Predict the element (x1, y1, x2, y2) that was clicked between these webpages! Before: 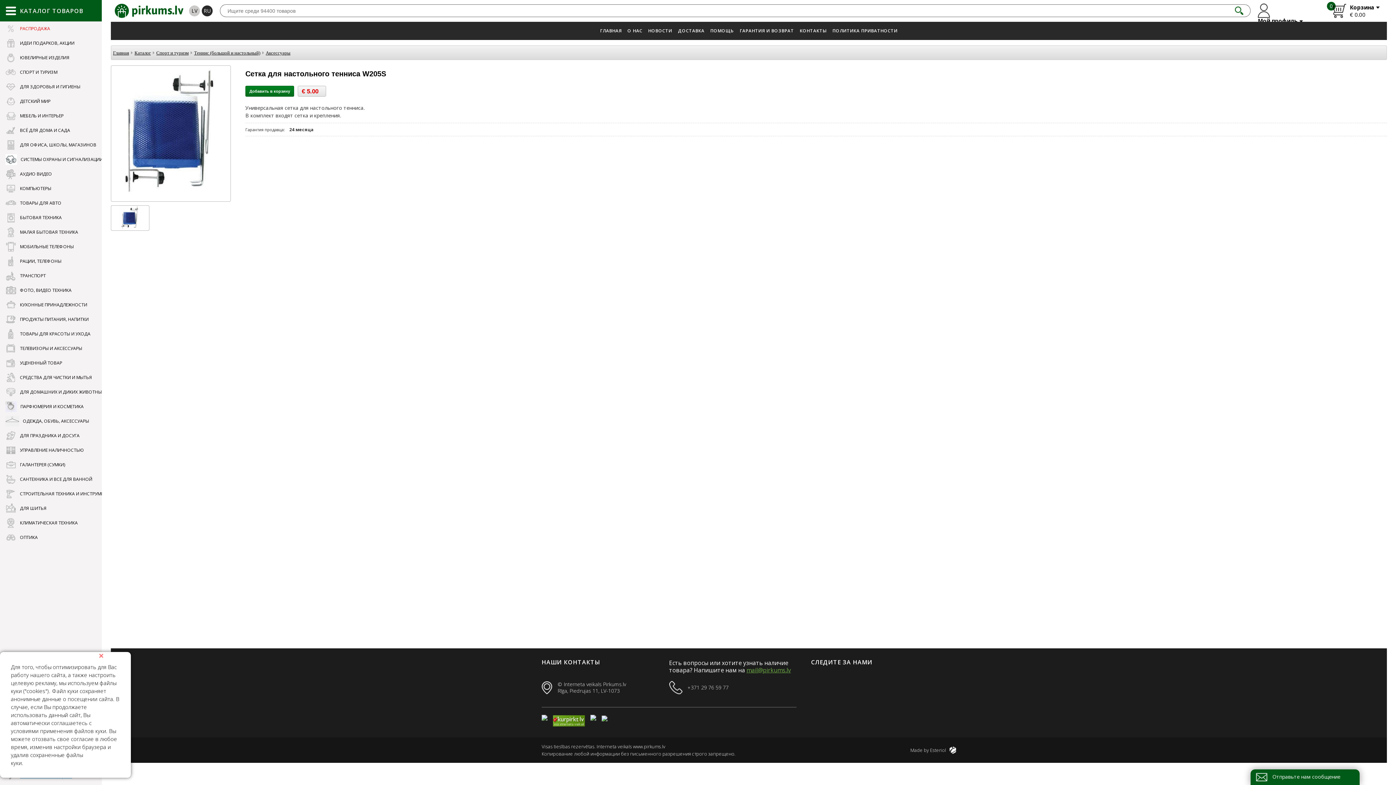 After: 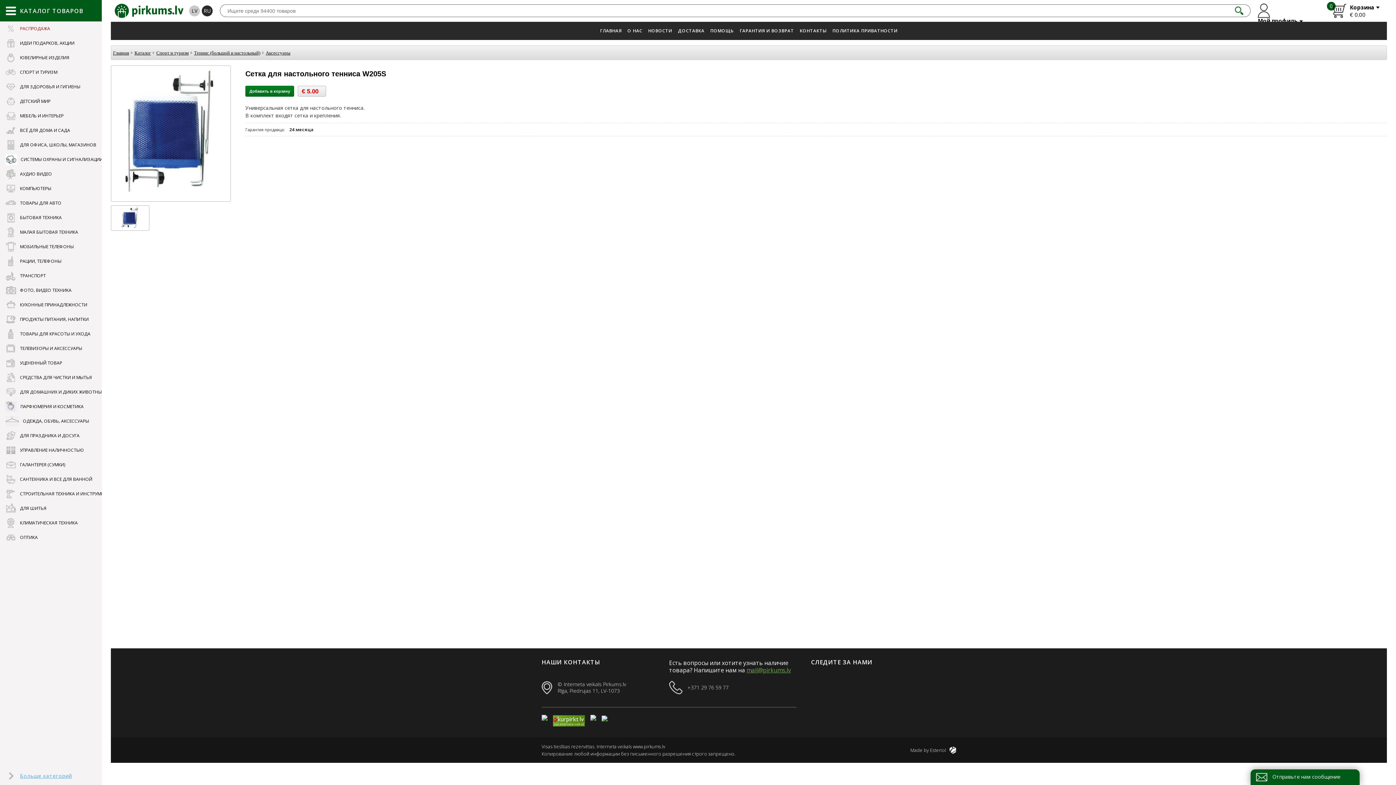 Action: bbox: (88, 652, 130, 666) label:  Close